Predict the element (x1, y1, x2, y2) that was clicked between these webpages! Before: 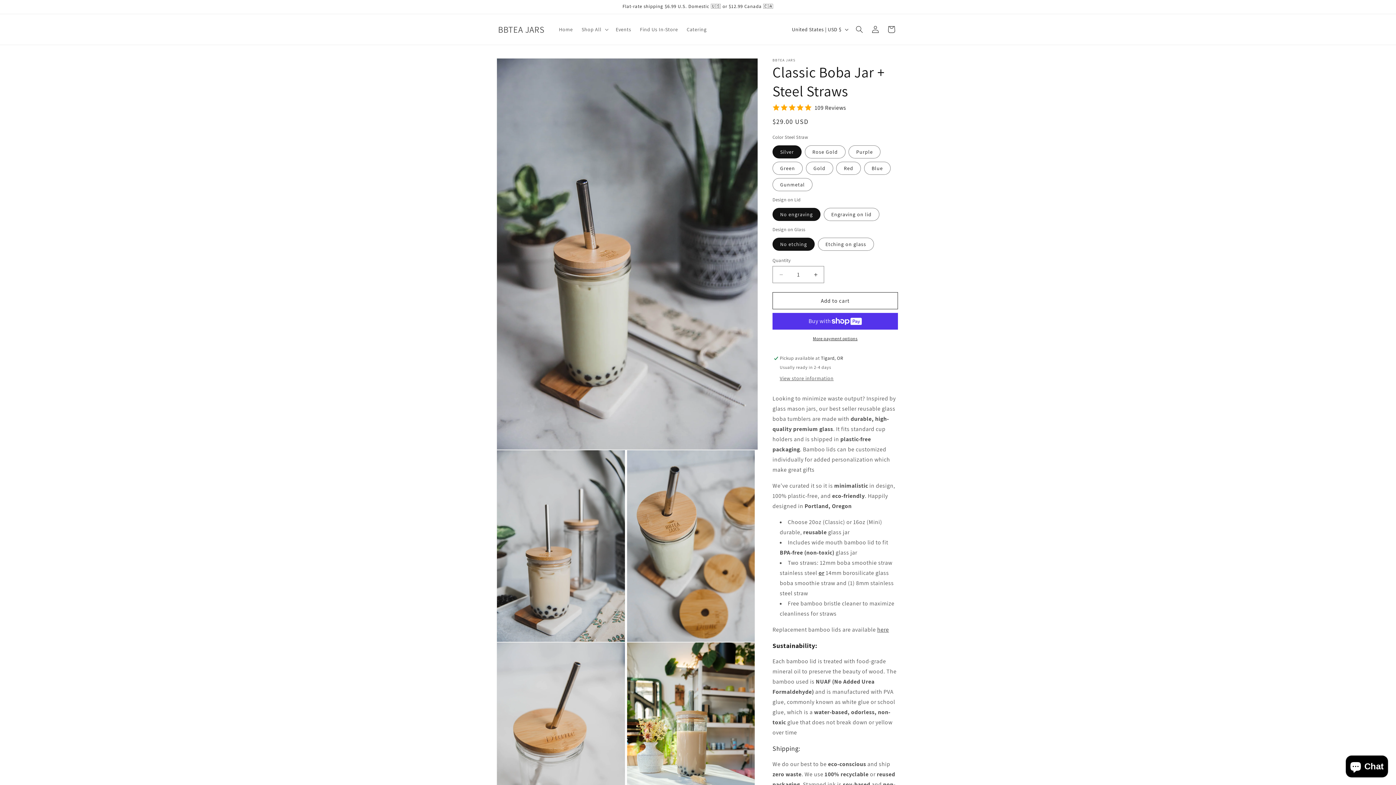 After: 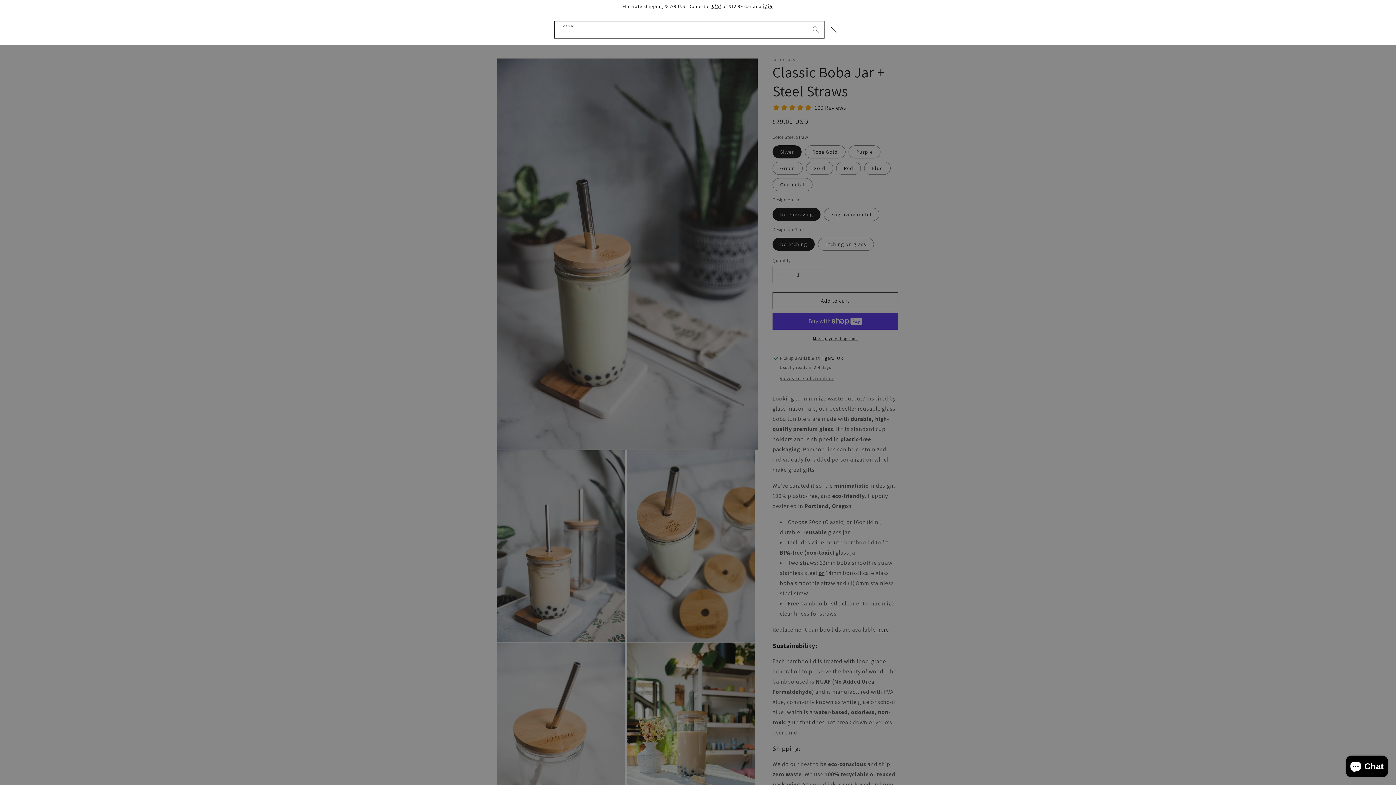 Action: bbox: (851, 21, 867, 37) label: Search